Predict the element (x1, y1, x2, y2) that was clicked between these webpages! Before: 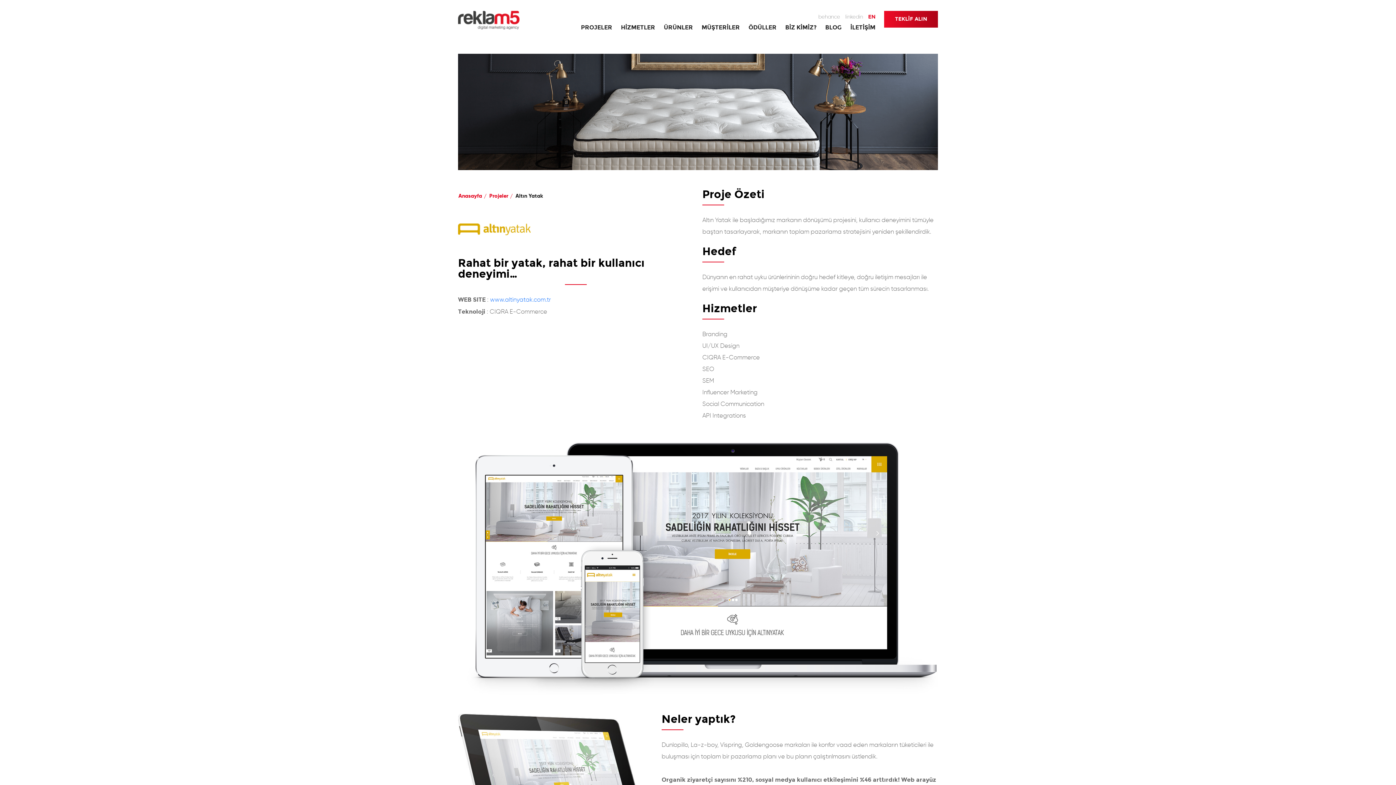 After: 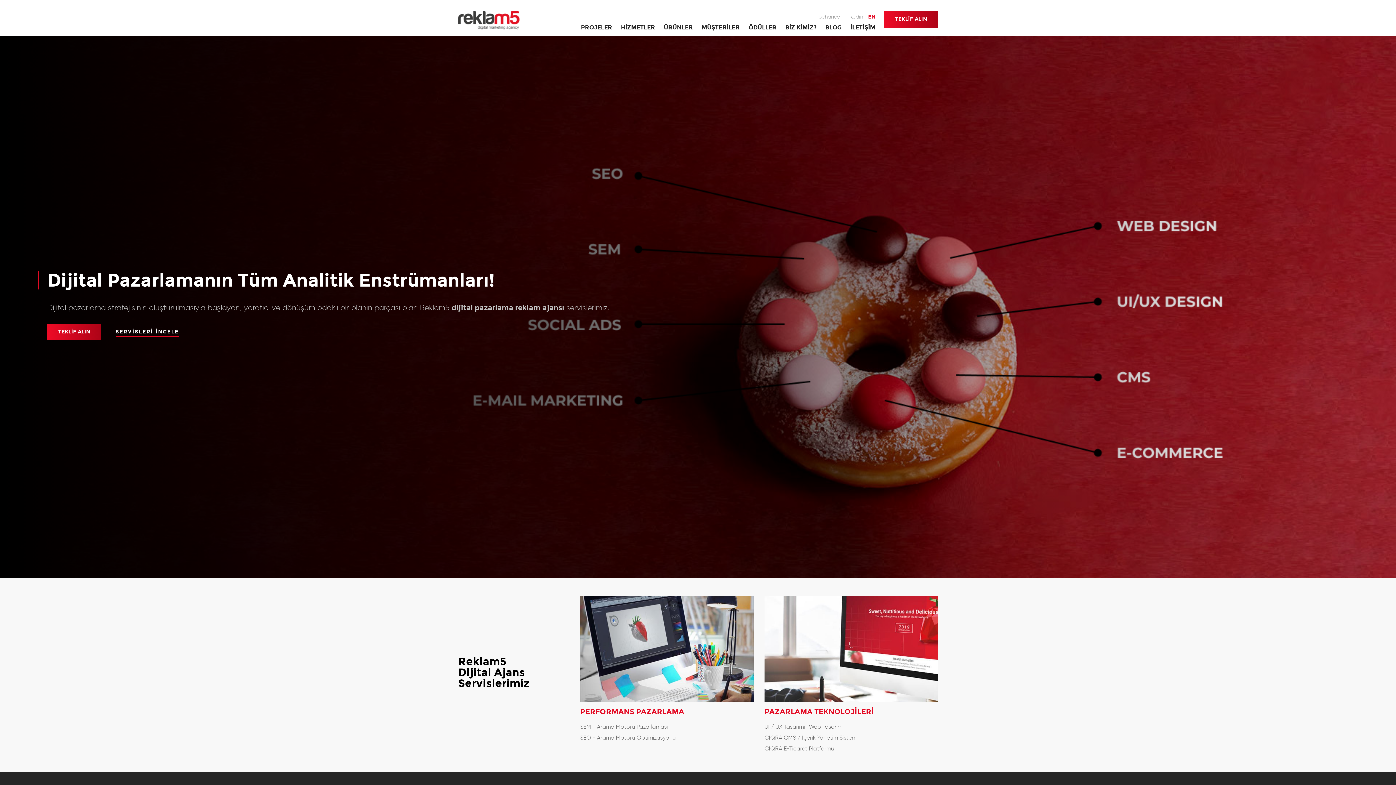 Action: bbox: (458, 190, 484, 201) label: Anasayfa